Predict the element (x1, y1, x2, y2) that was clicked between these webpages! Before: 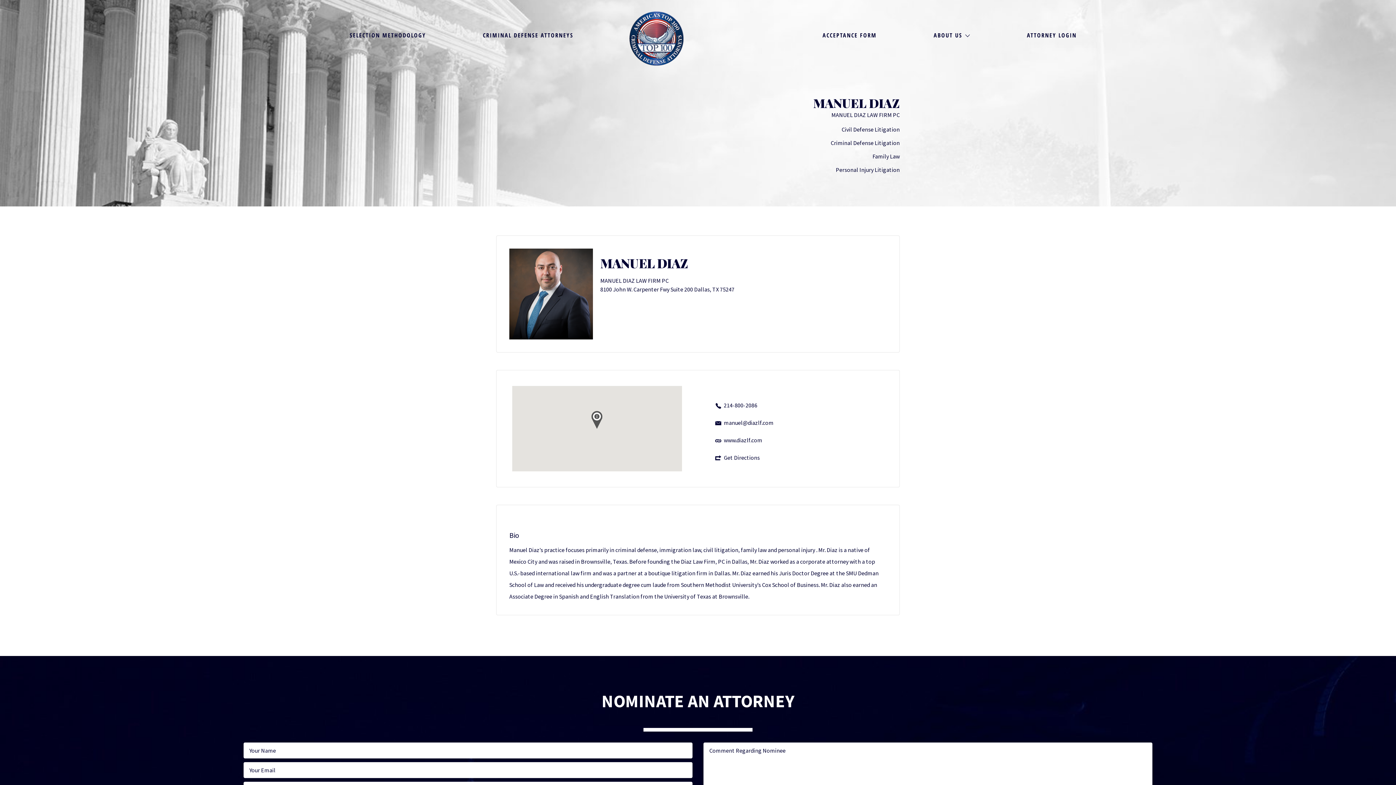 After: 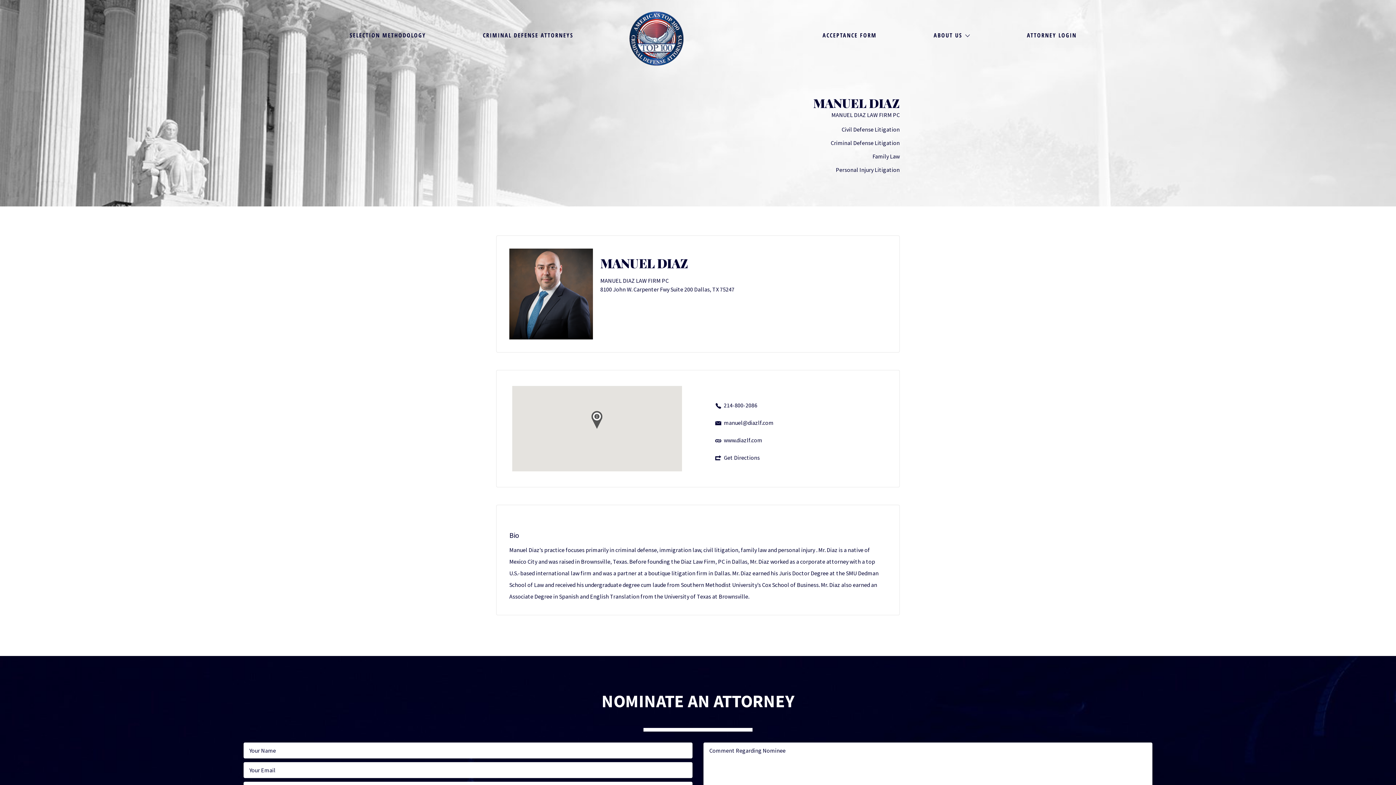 Action: bbox: (724, 401, 757, 409) label: 214-800-2086